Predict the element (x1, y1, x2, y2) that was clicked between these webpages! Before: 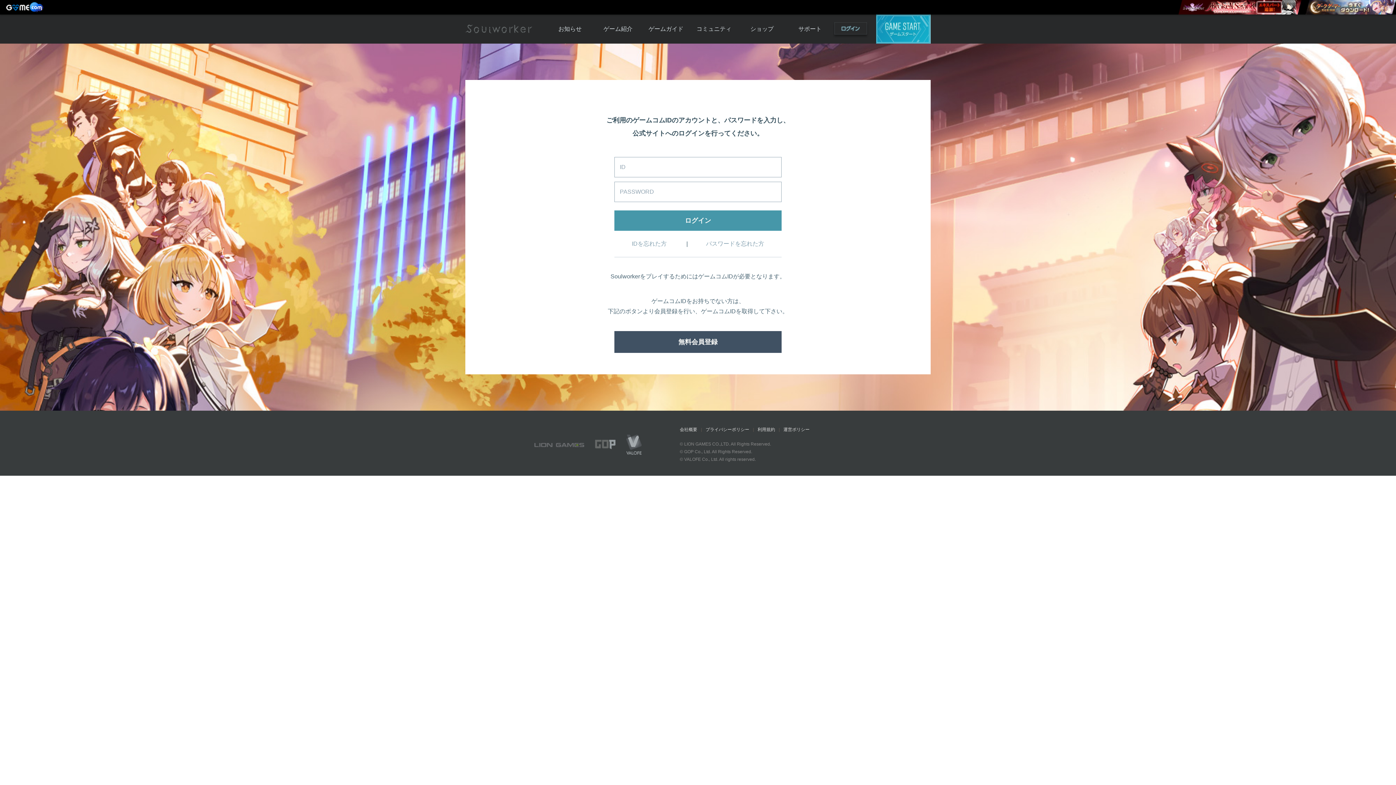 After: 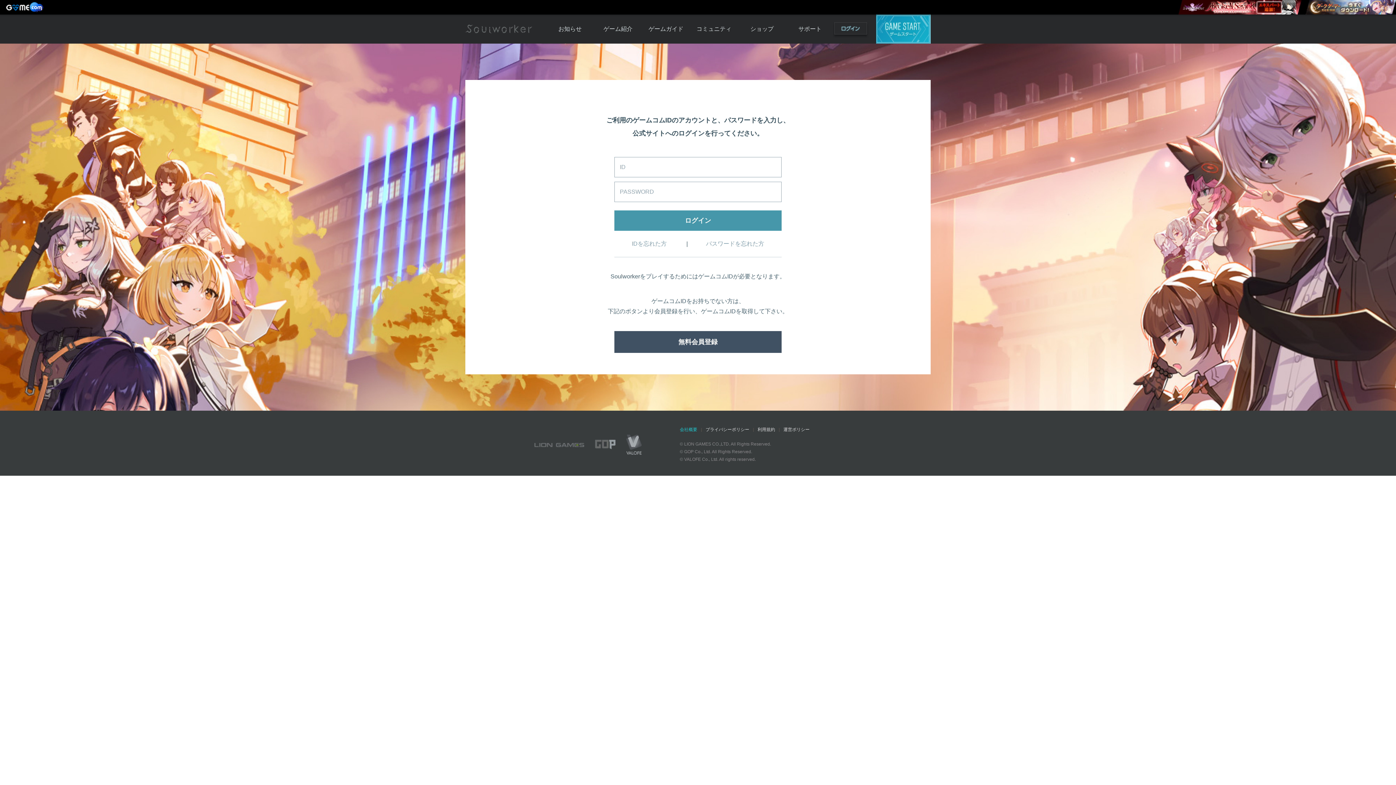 Action: bbox: (680, 427, 697, 432) label: 会社概要